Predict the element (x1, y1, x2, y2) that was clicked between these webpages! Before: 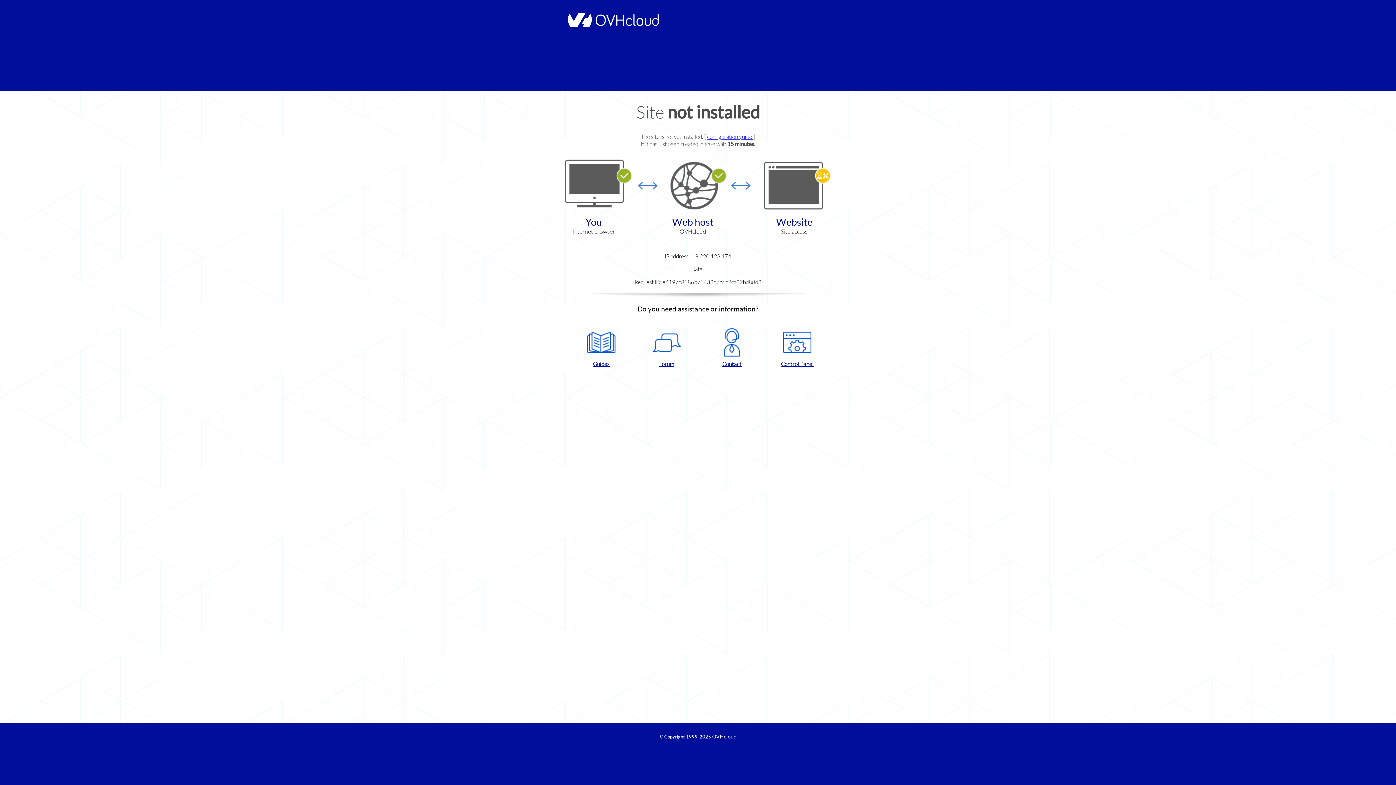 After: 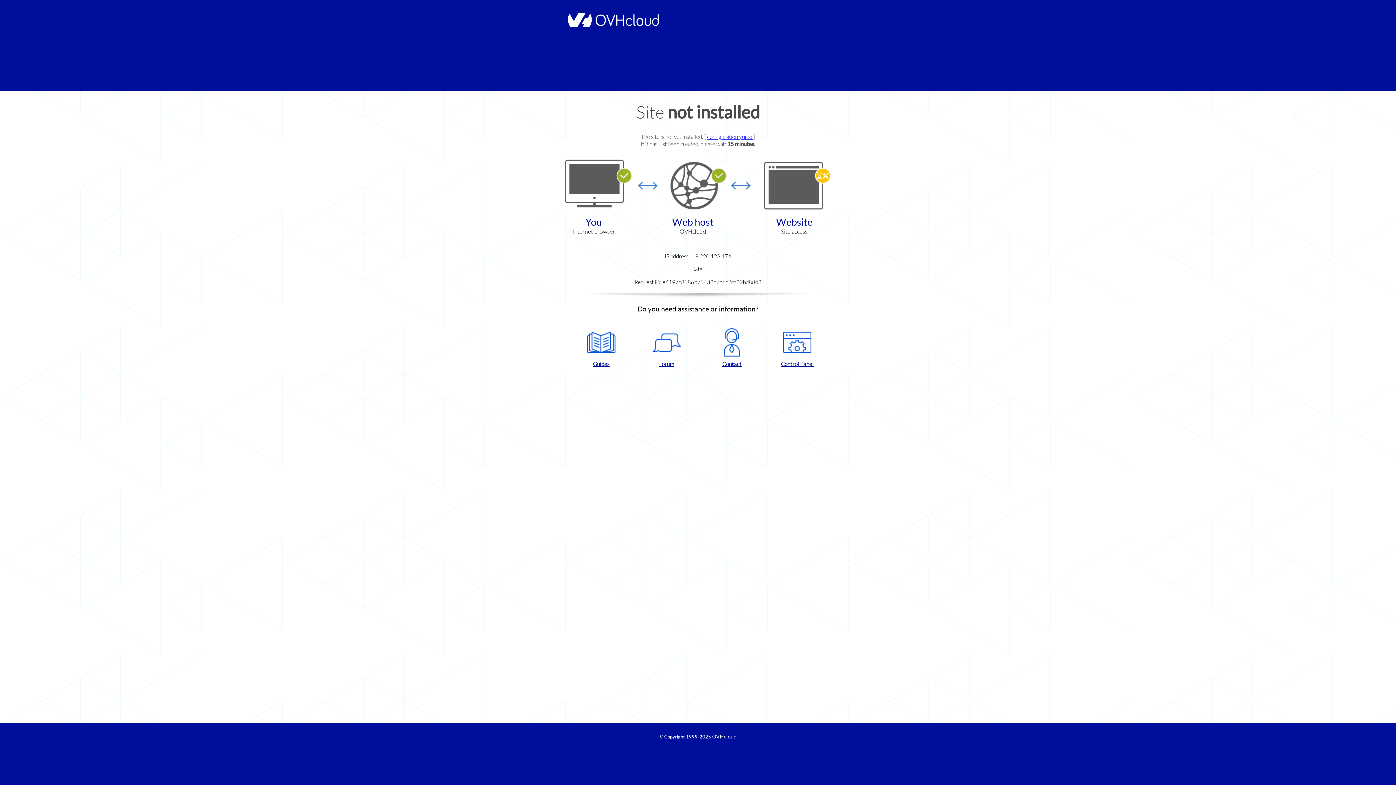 Action: label: Guides bbox: (572, 328, 630, 367)